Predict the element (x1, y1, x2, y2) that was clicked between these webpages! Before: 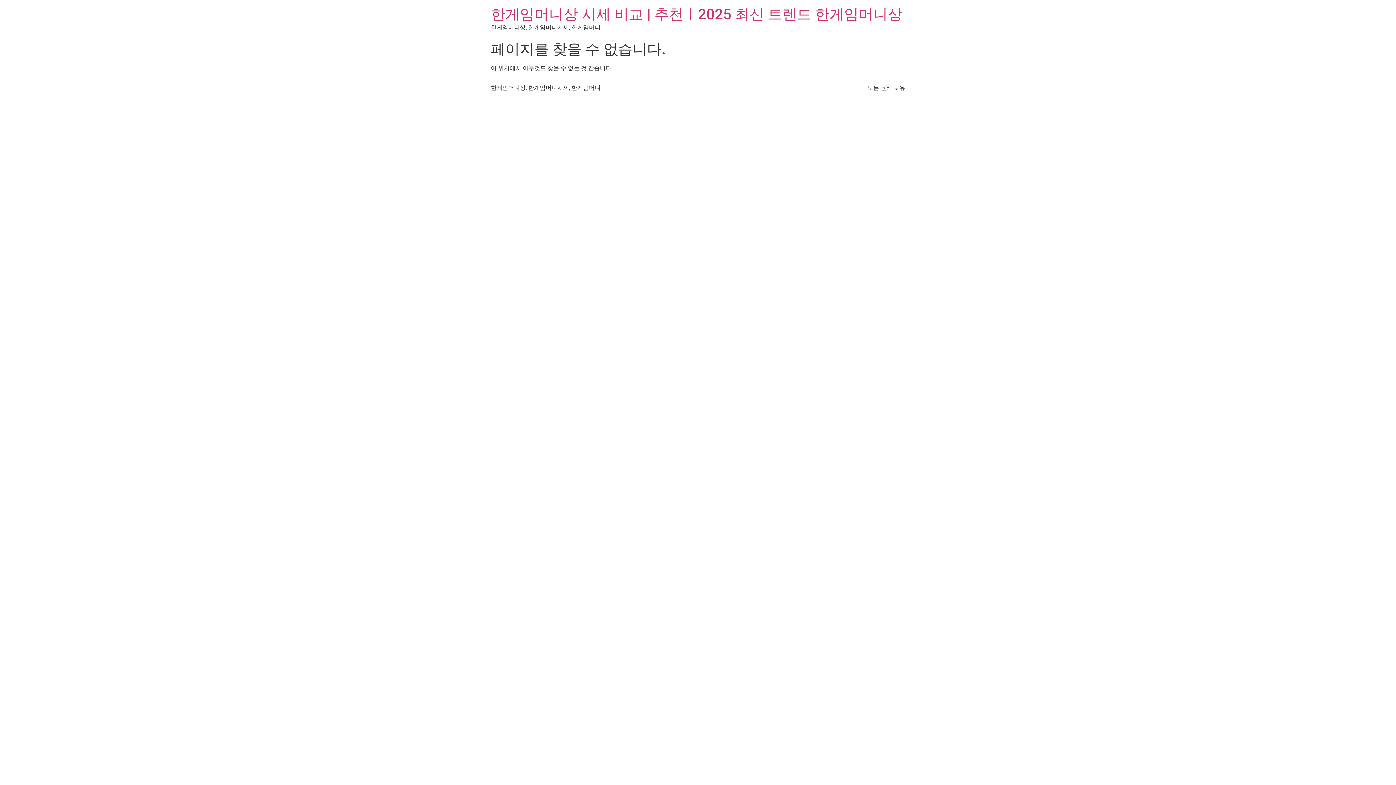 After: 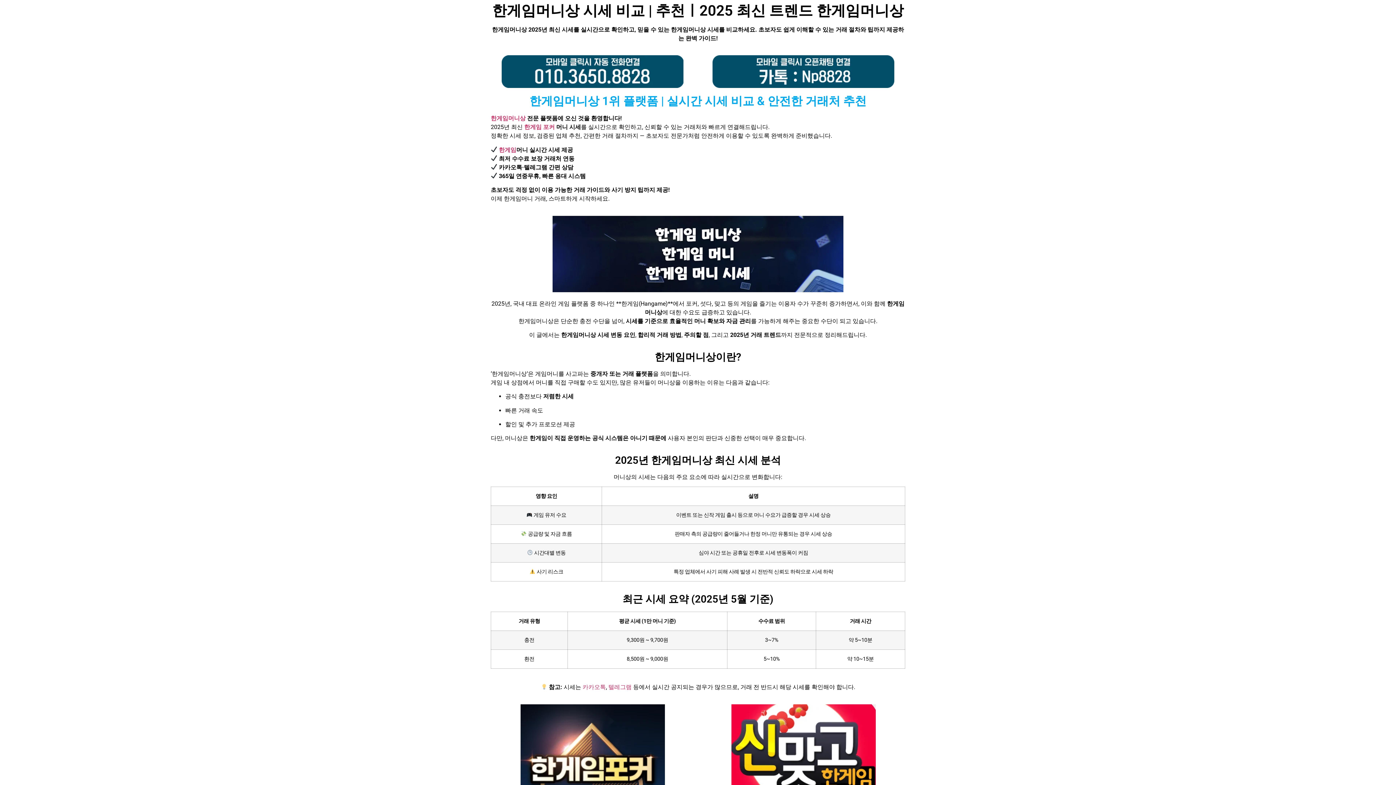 Action: label: 한게임머니상 시세 비교 | 추천ㅣ2025 최신 트렌드 한게임머니상 bbox: (490, 5, 902, 22)